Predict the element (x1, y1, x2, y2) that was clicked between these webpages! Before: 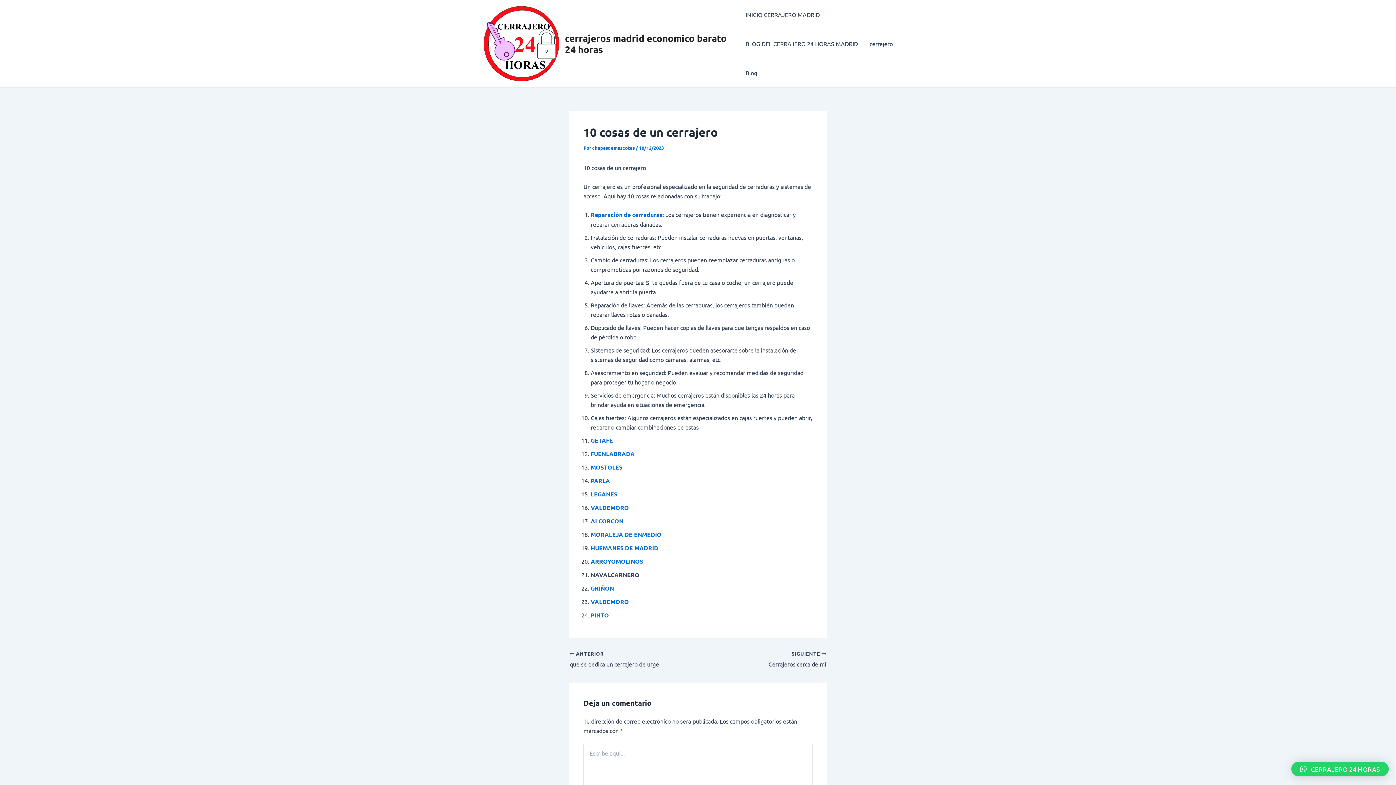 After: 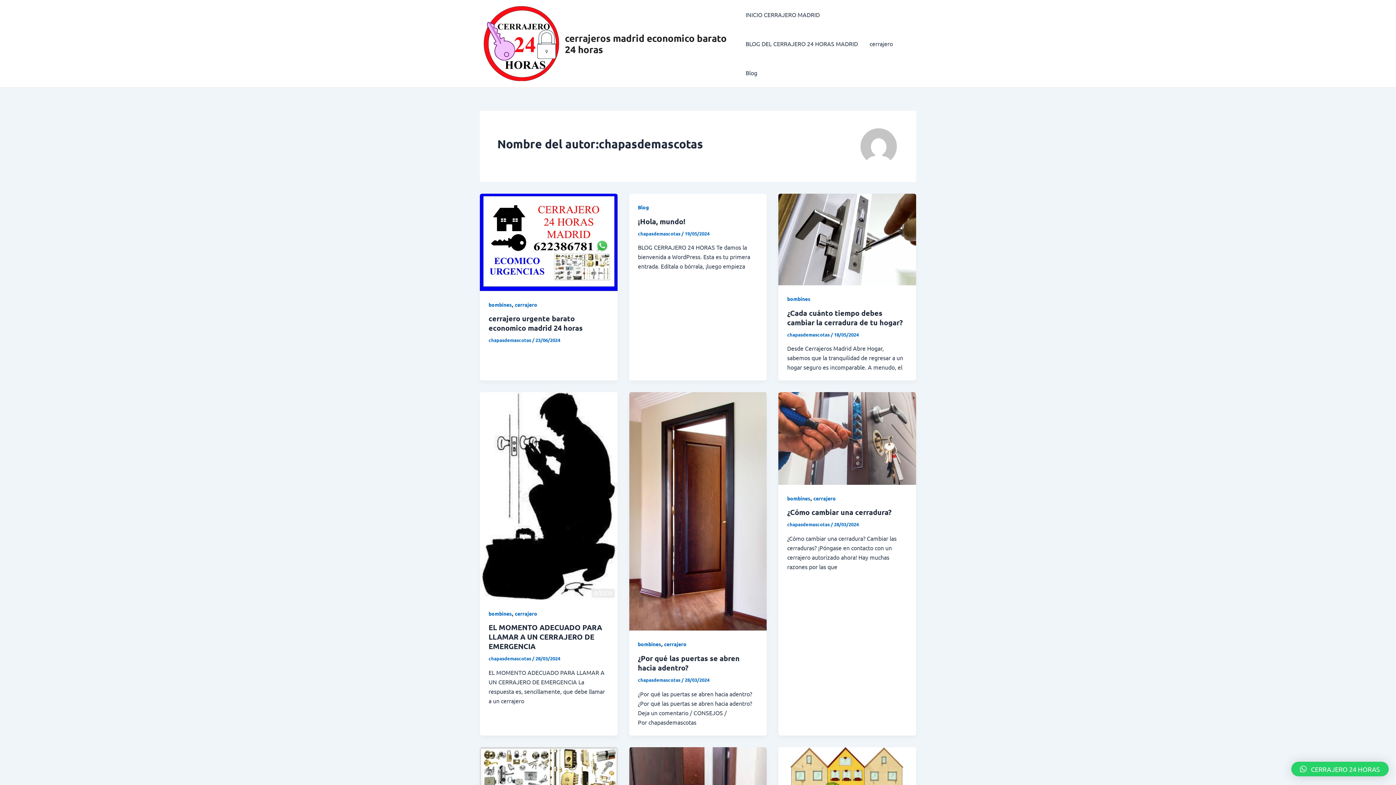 Action: label: chapasdemascotas  bbox: (592, 144, 636, 150)